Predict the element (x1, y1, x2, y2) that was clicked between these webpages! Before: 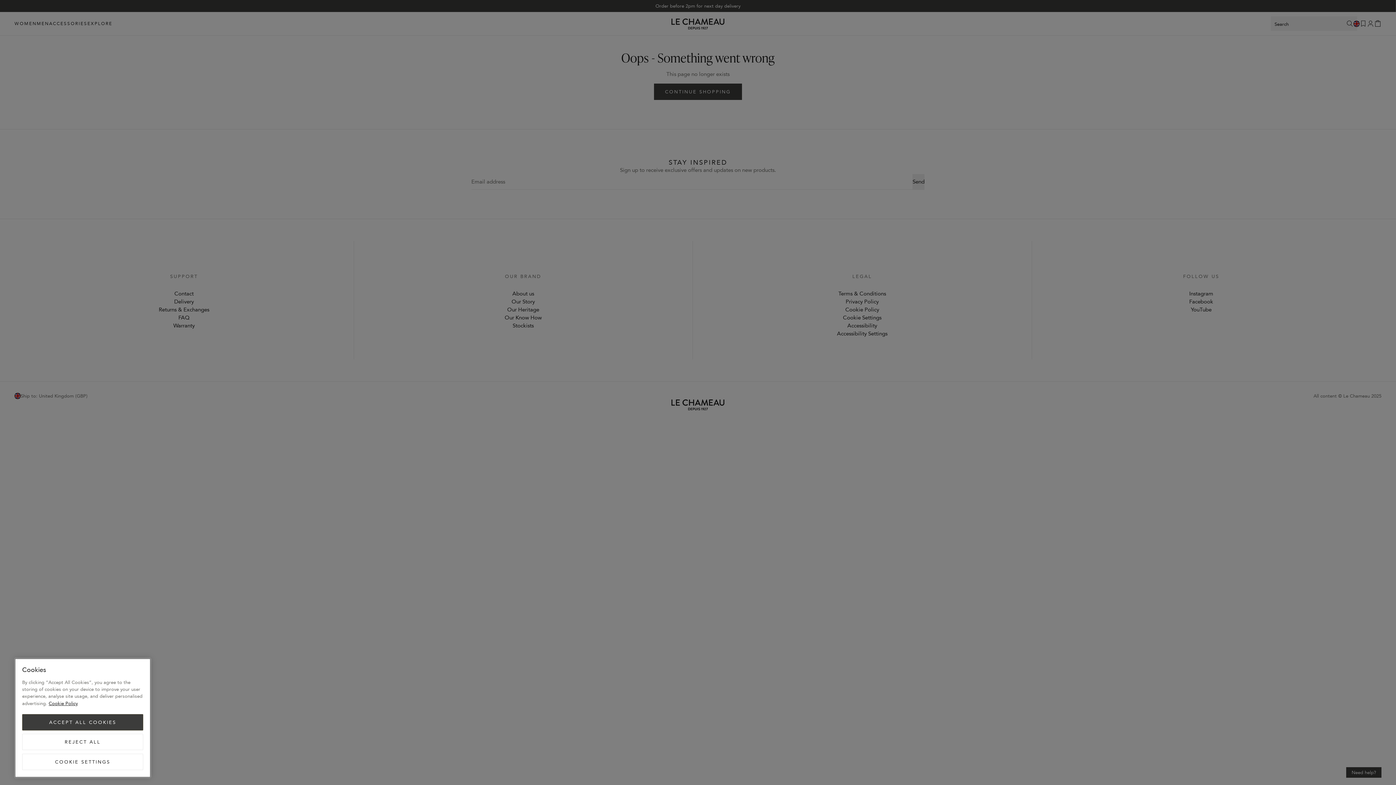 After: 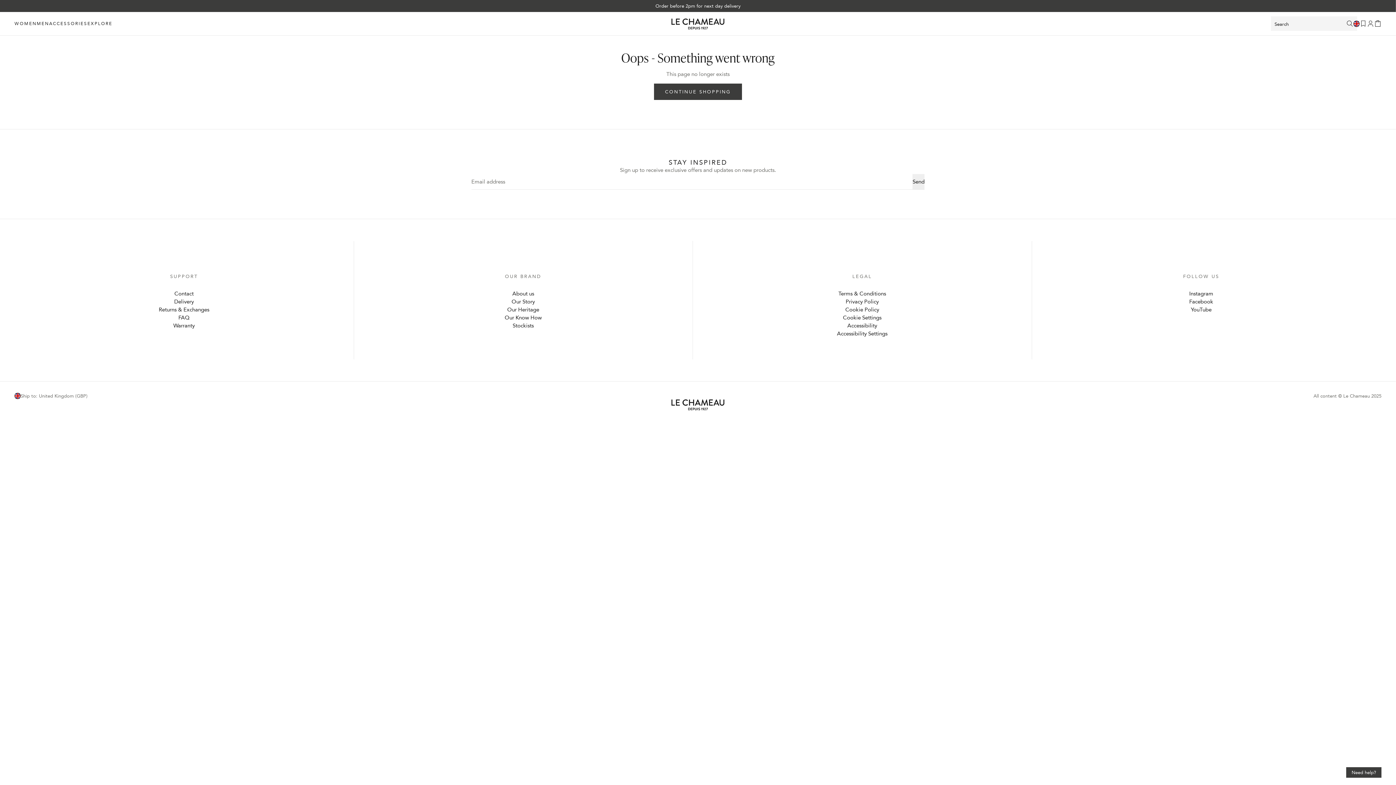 Action: label: REJECT ALL bbox: (22, 734, 143, 750)